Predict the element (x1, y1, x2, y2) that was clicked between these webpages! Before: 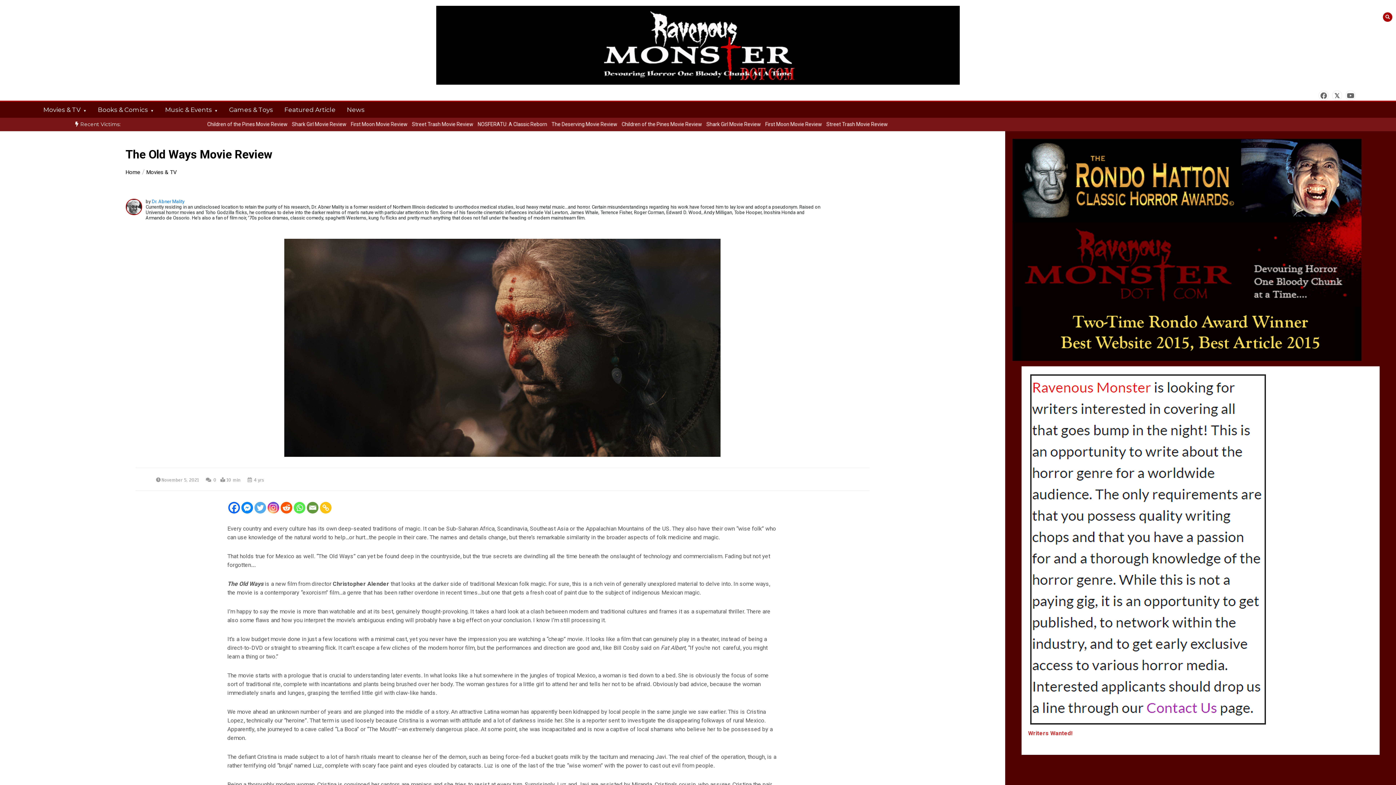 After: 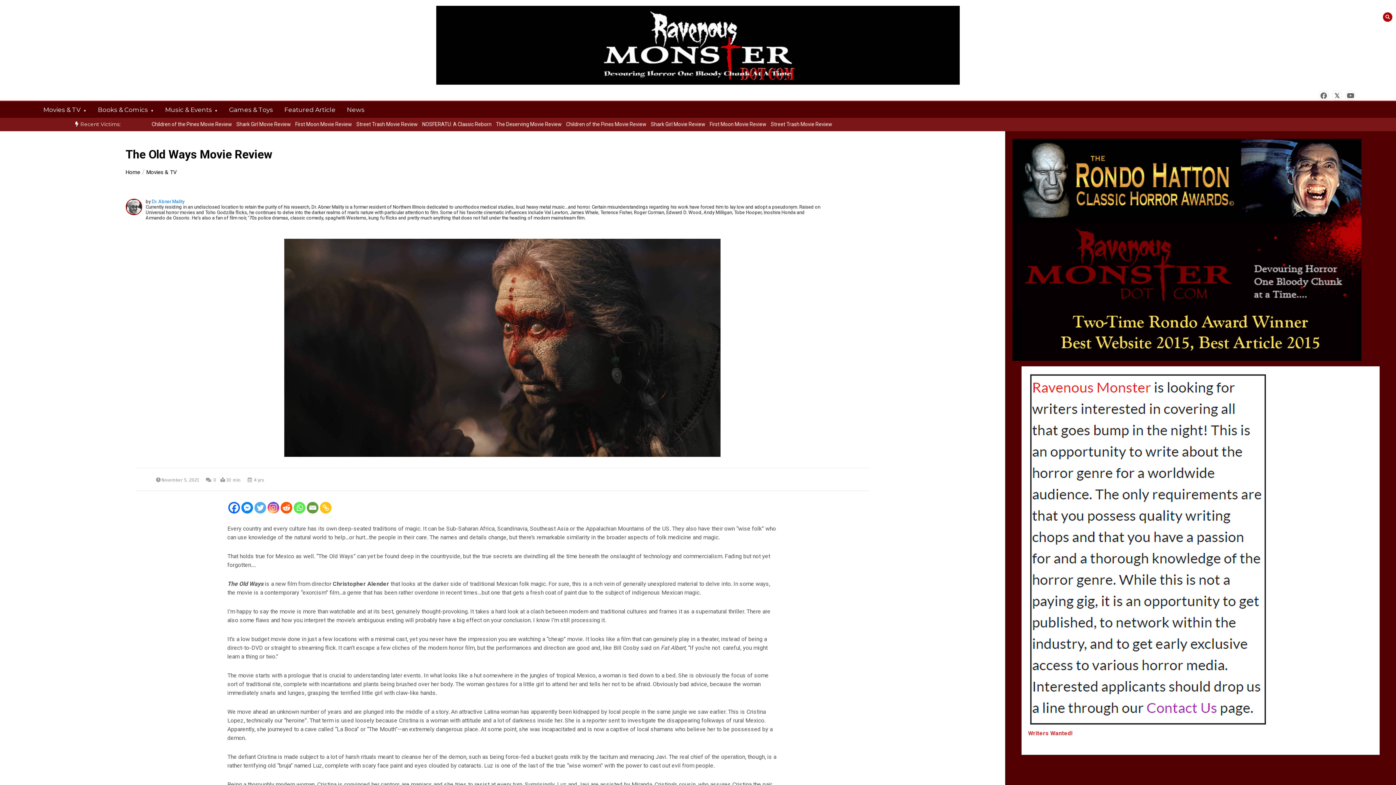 Action: label: Reddit bbox: (280, 502, 292, 513)